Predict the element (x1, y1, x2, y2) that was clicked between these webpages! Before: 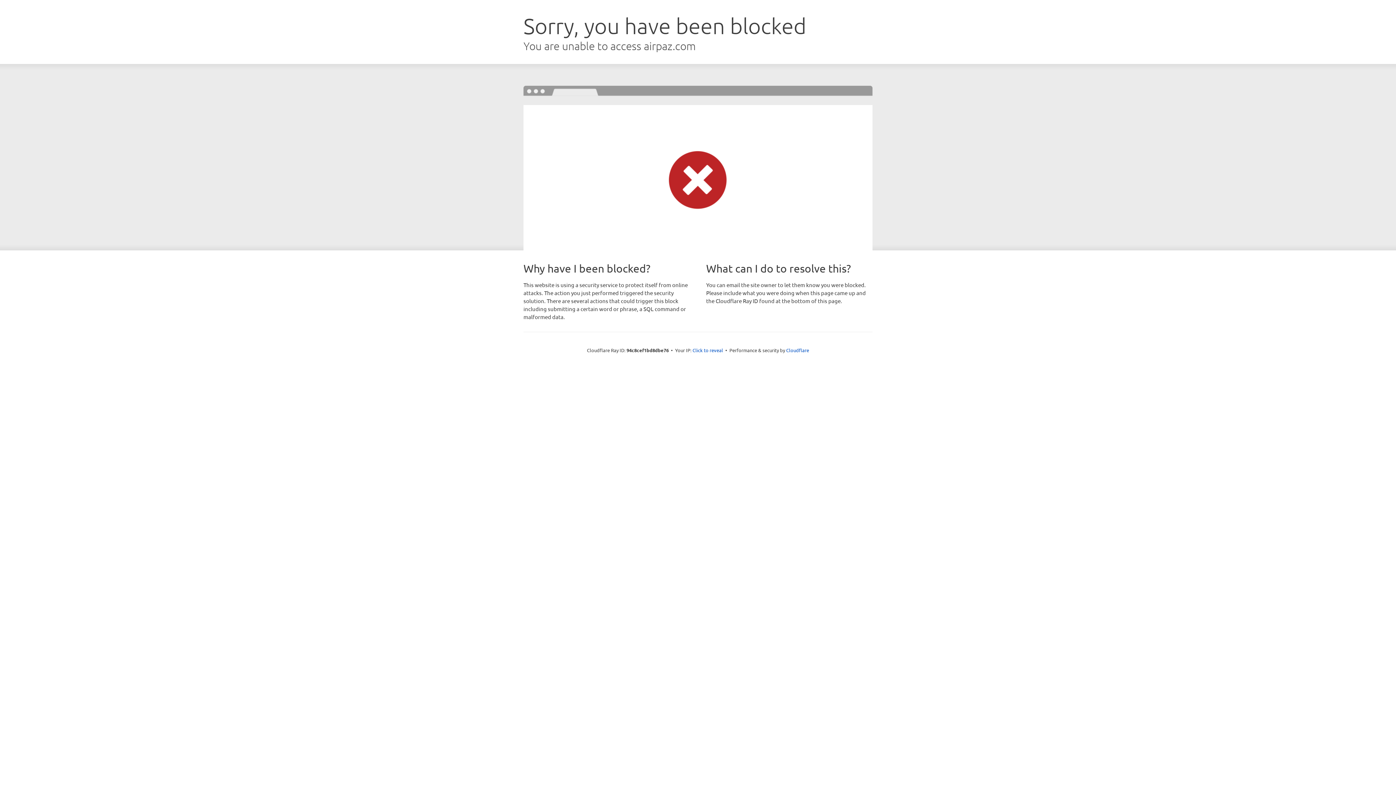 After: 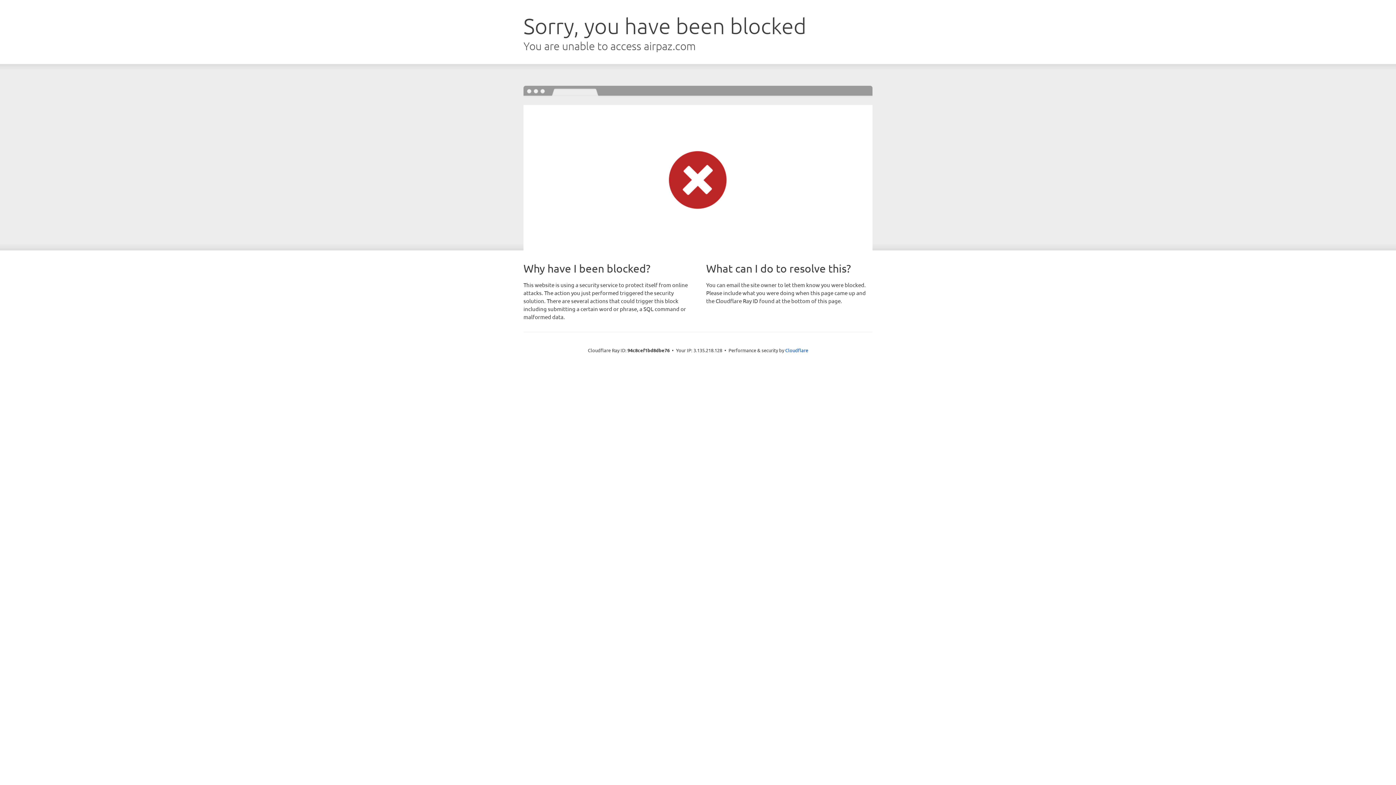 Action: bbox: (692, 346, 723, 353) label: Click to reveal